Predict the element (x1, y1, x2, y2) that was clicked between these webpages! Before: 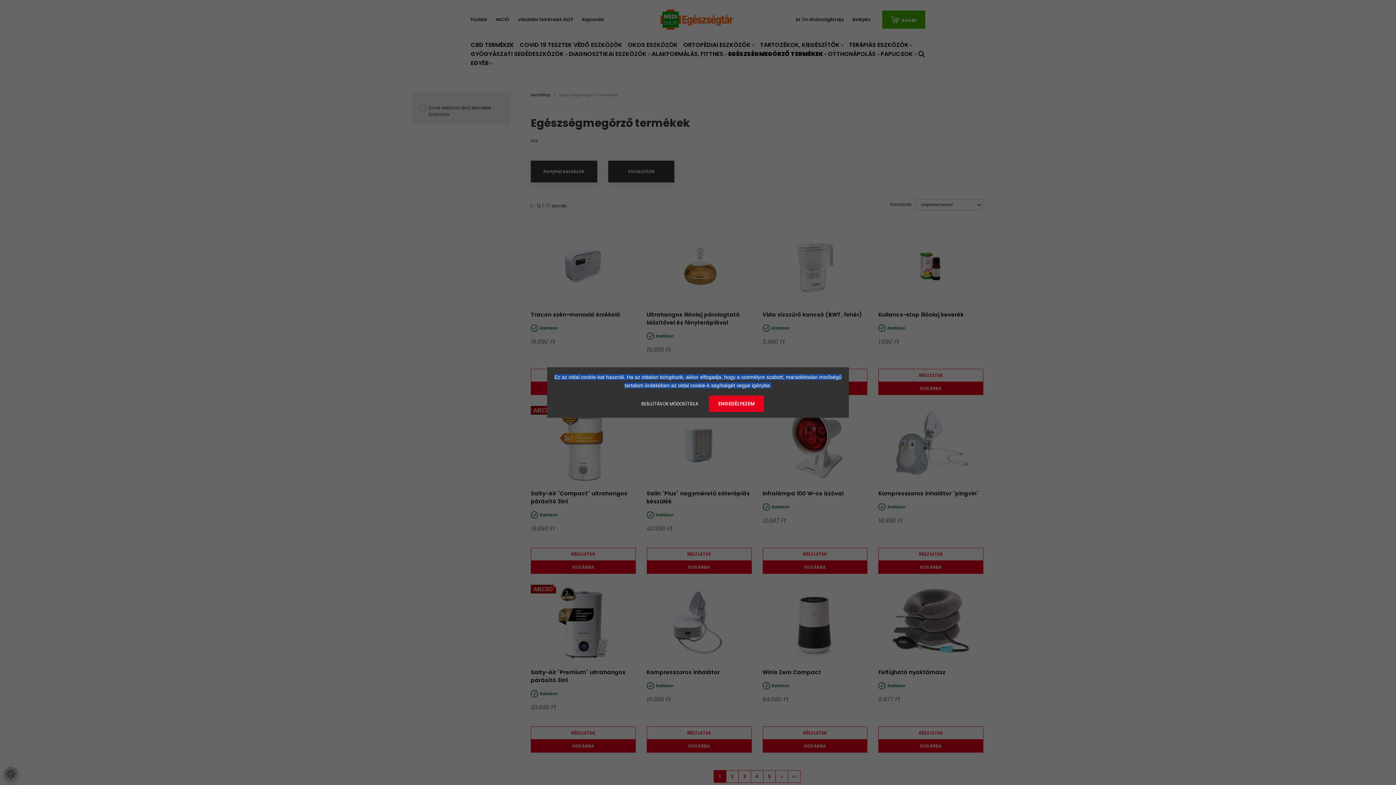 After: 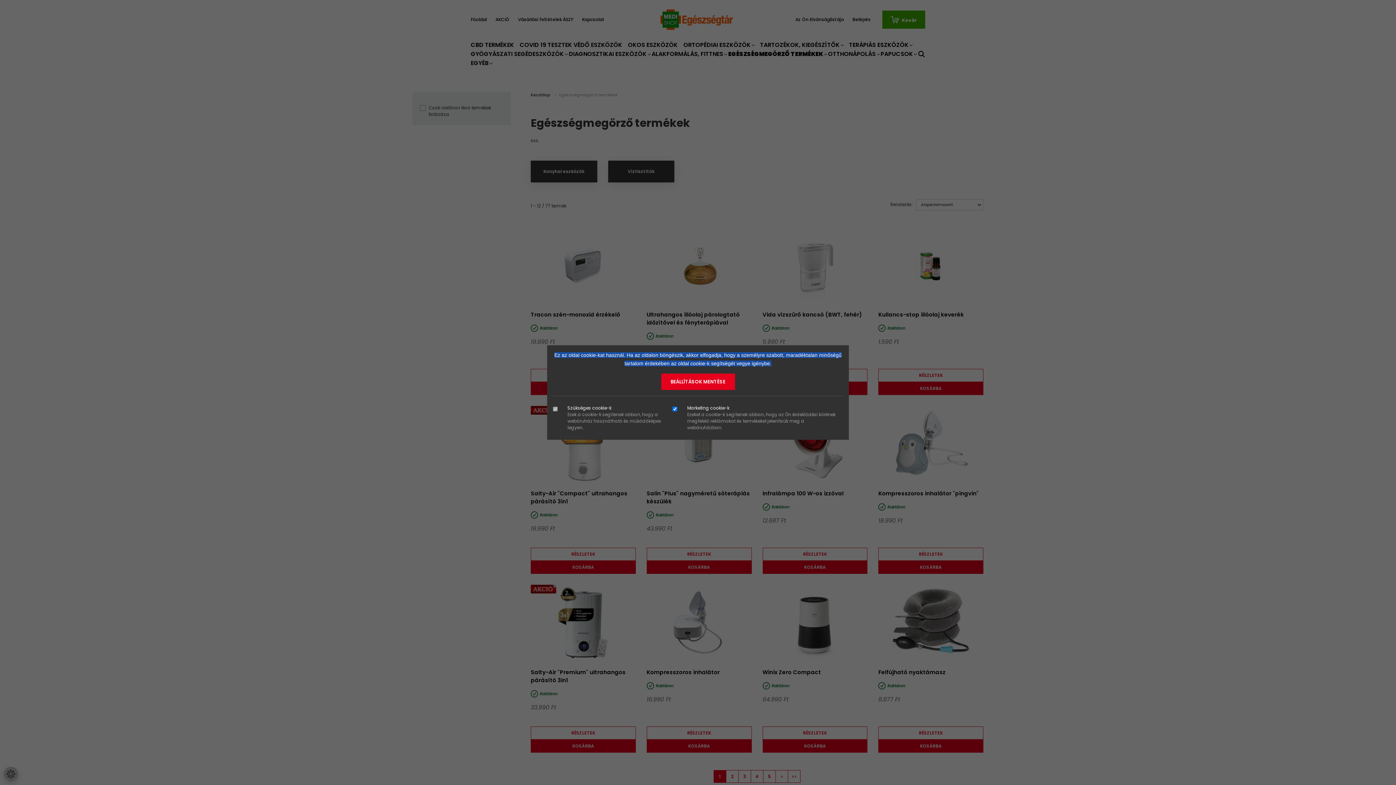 Action: bbox: (632, 396, 708, 412) label: BEÁLLÍTÁSOK MÓDOSÍTÁSA